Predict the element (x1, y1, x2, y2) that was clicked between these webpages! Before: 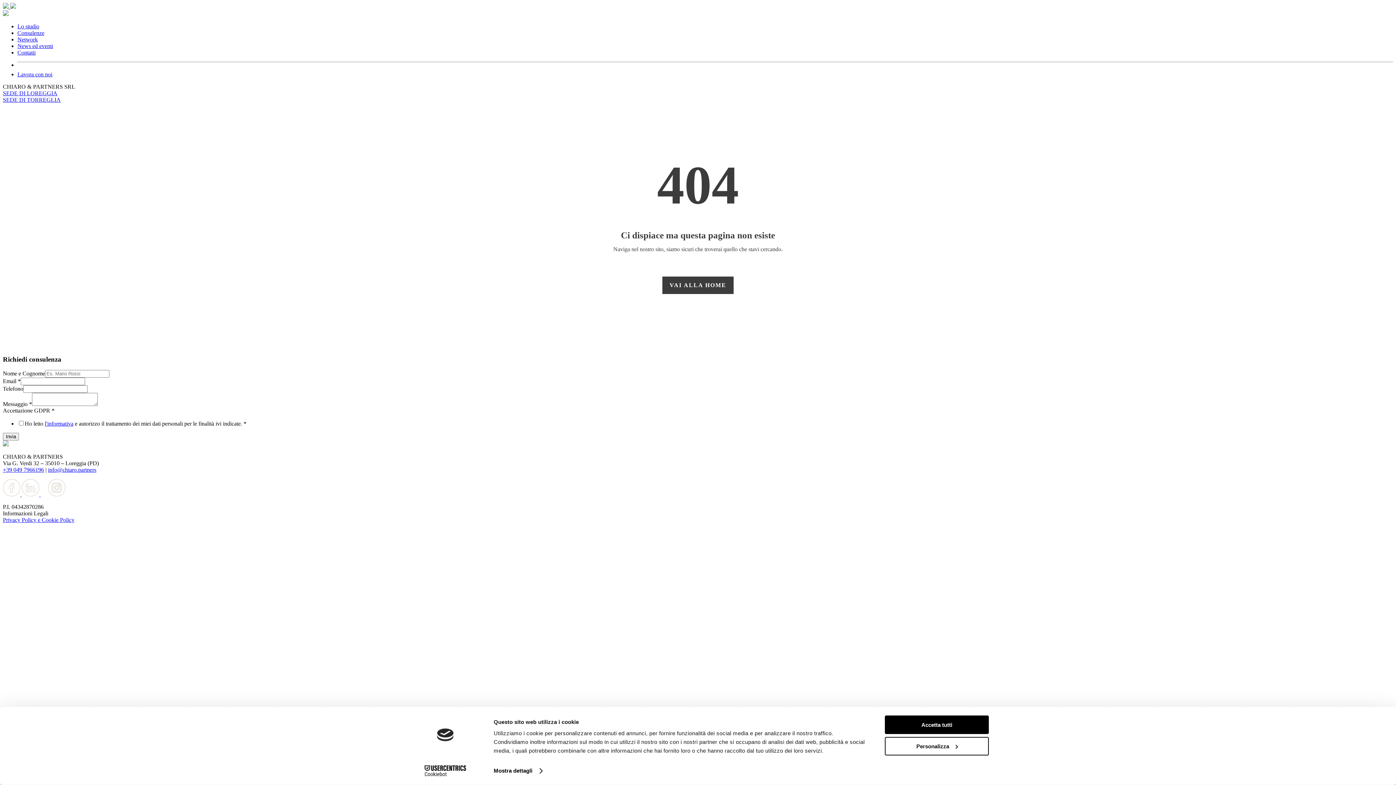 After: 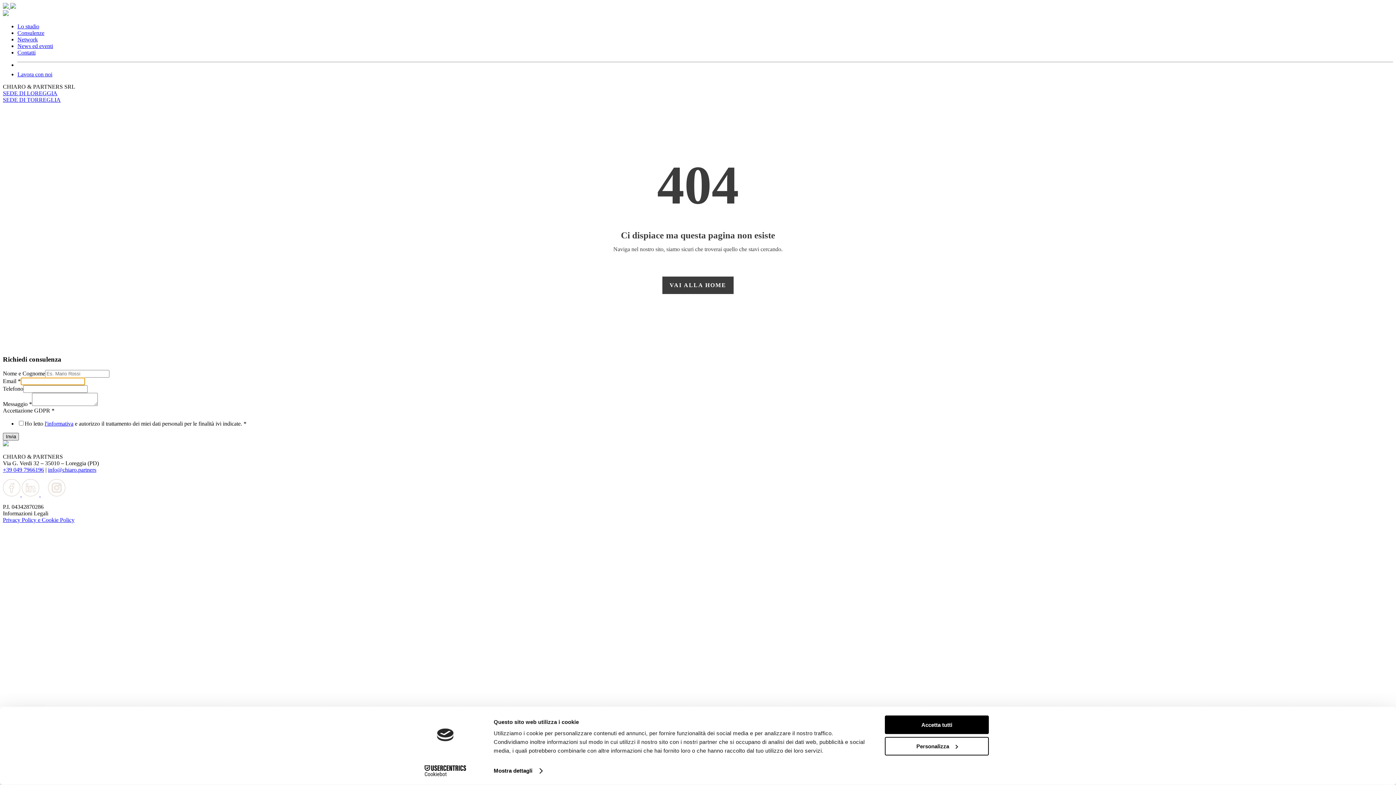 Action: bbox: (2, 433, 18, 440) label: Invia